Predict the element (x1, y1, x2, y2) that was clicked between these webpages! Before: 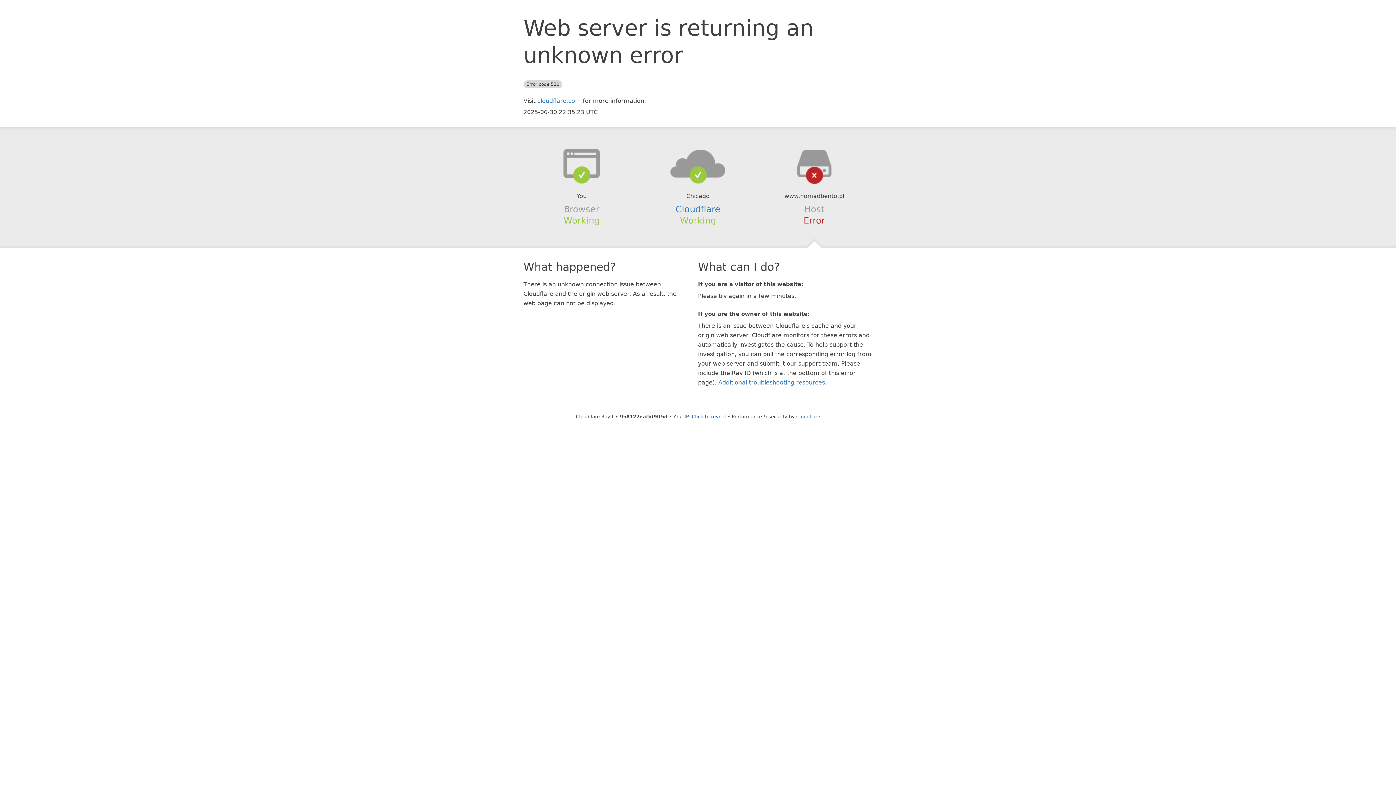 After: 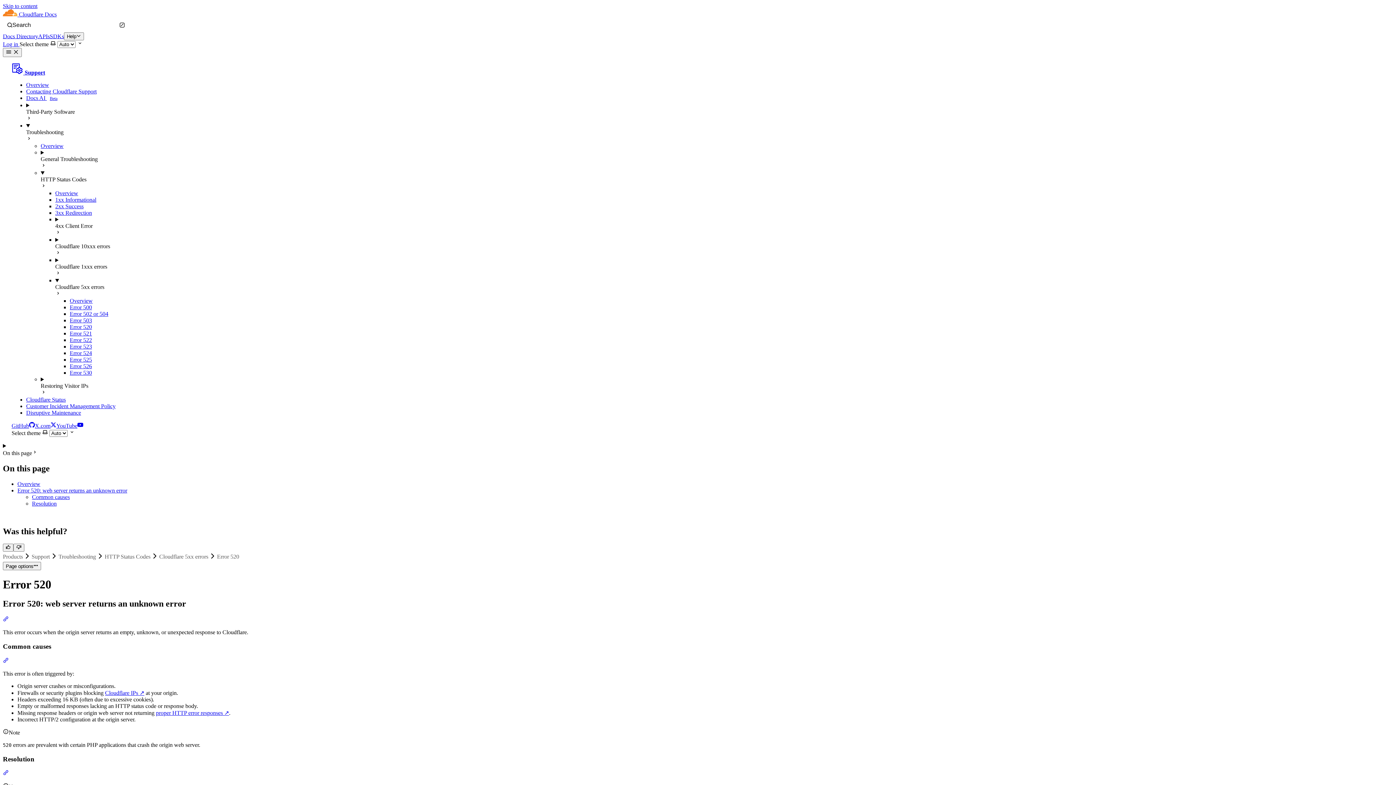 Action: label: Additional troubleshooting resources bbox: (718, 379, 825, 386)